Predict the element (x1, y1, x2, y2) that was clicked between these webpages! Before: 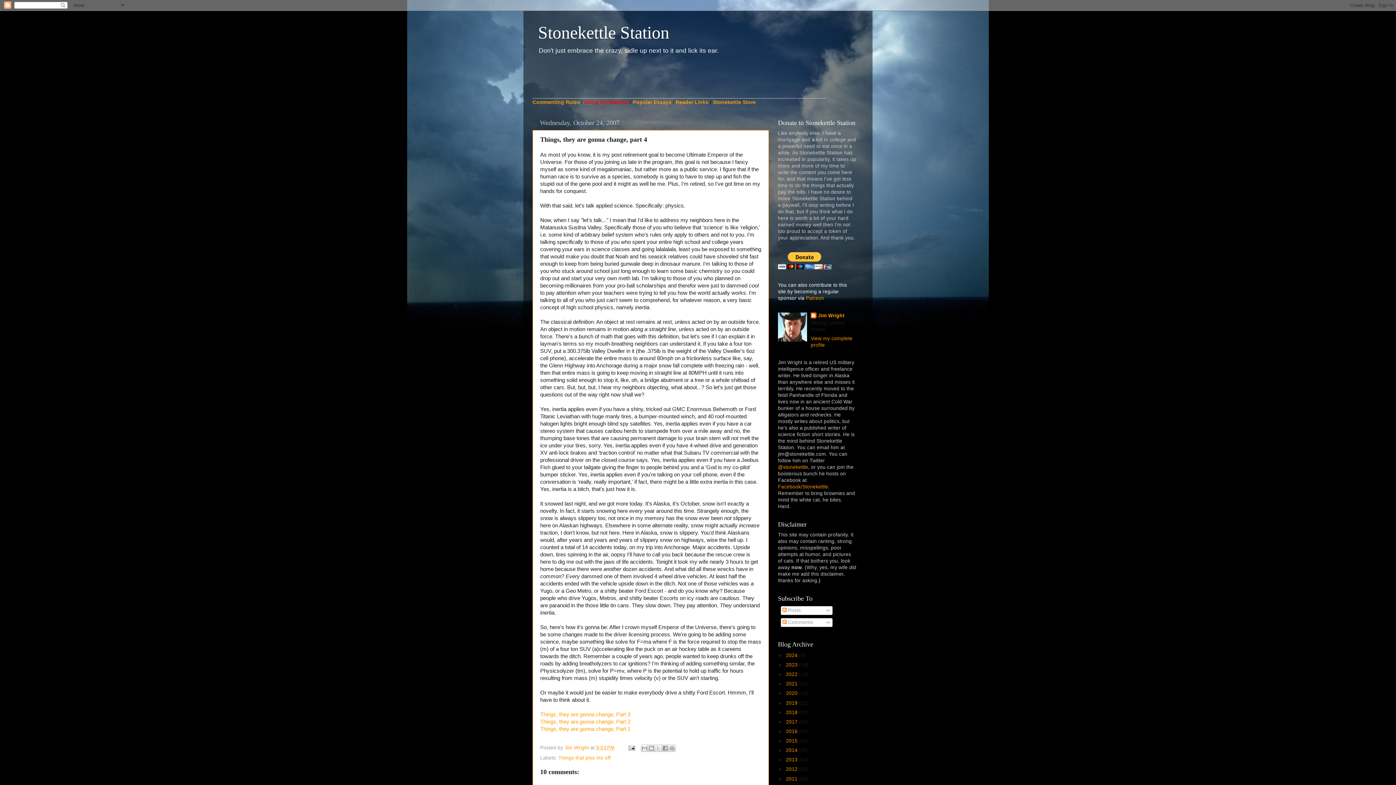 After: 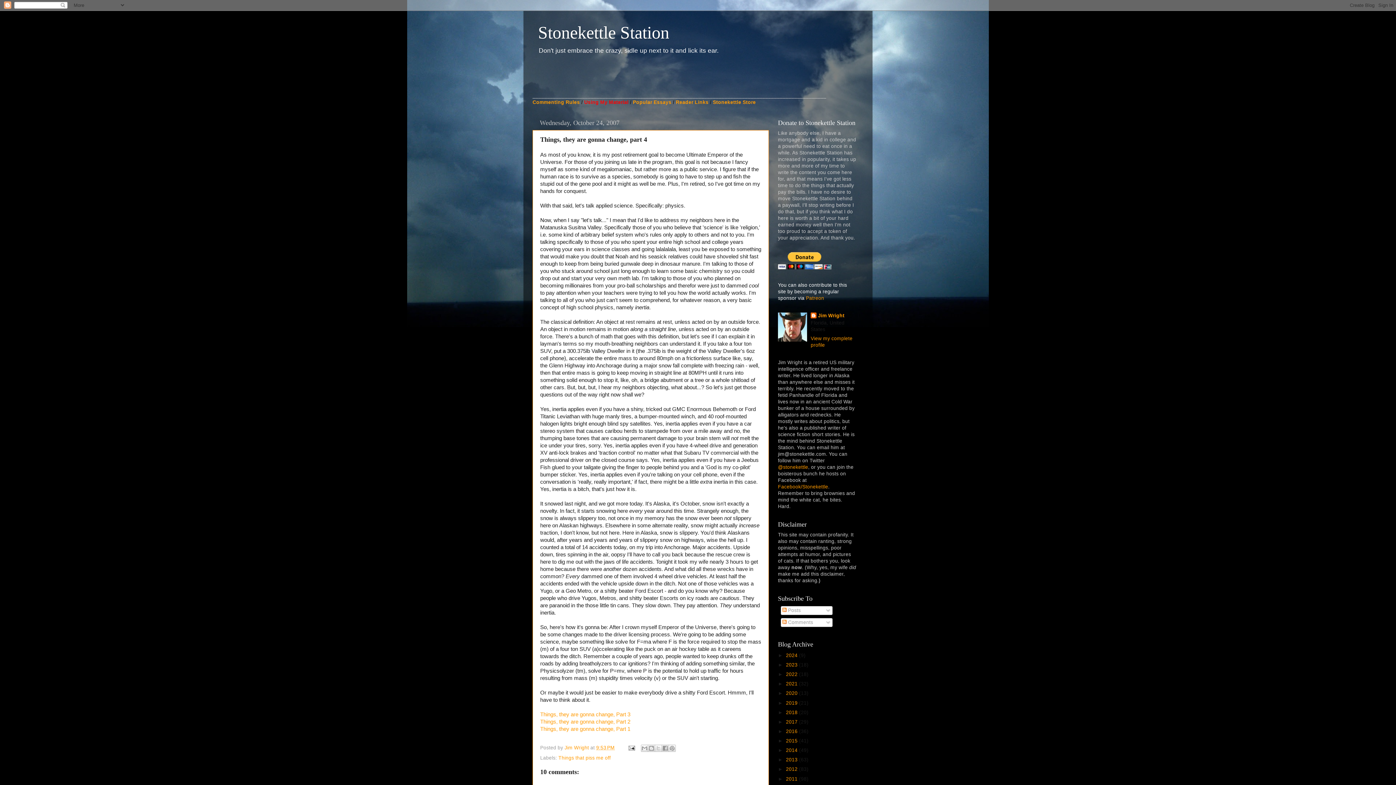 Action: label: 9:53 PM bbox: (596, 745, 614, 750)